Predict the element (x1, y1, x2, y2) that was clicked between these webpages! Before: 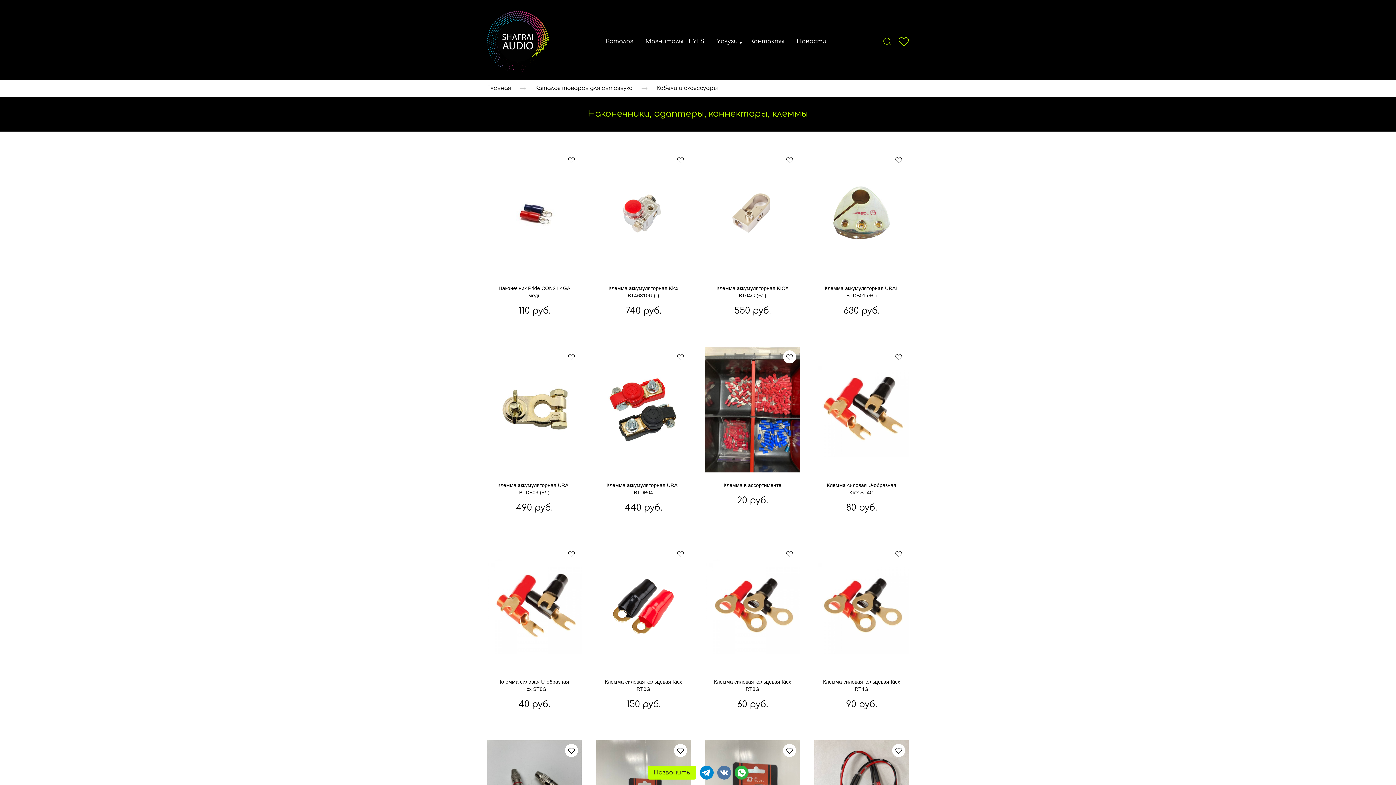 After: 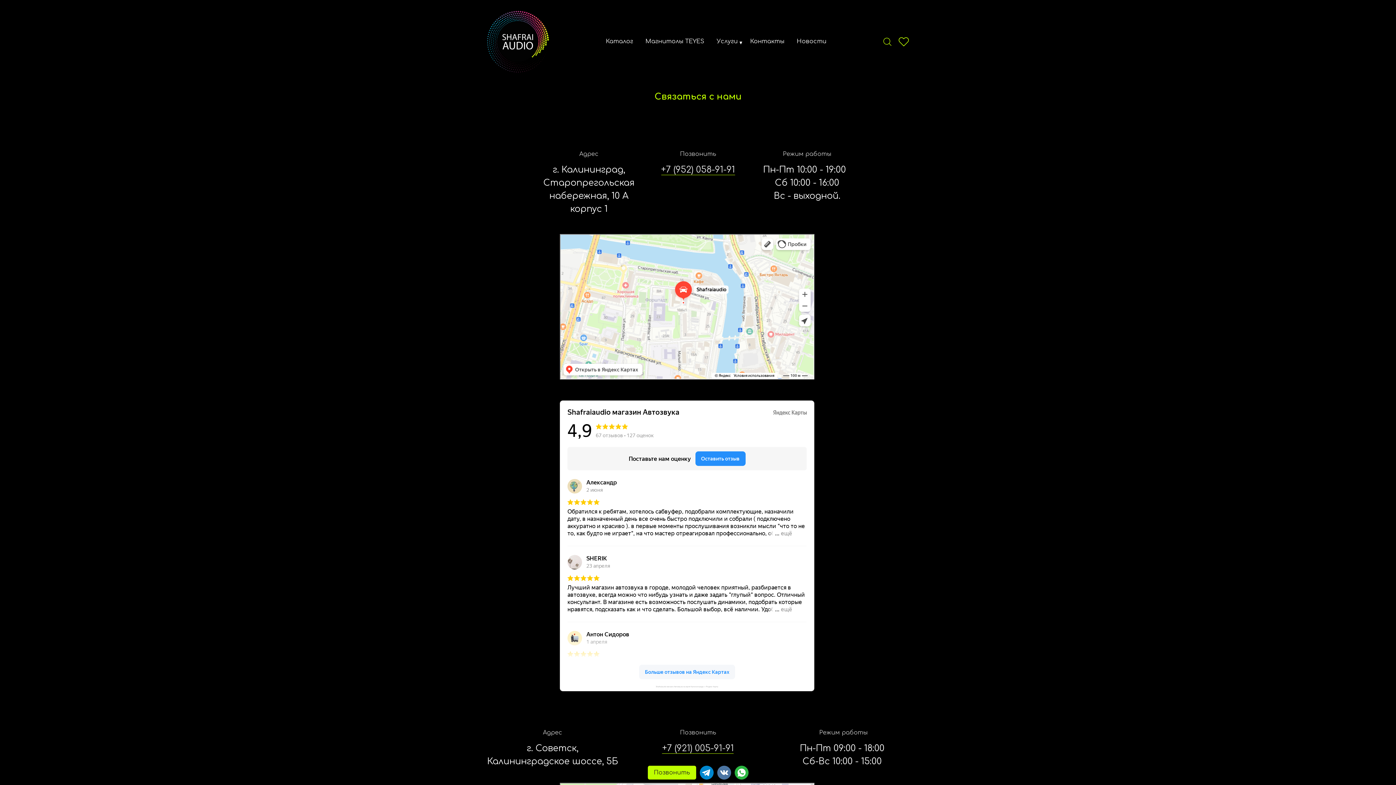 Action: bbox: (750, 34, 784, 48) label: Контакты